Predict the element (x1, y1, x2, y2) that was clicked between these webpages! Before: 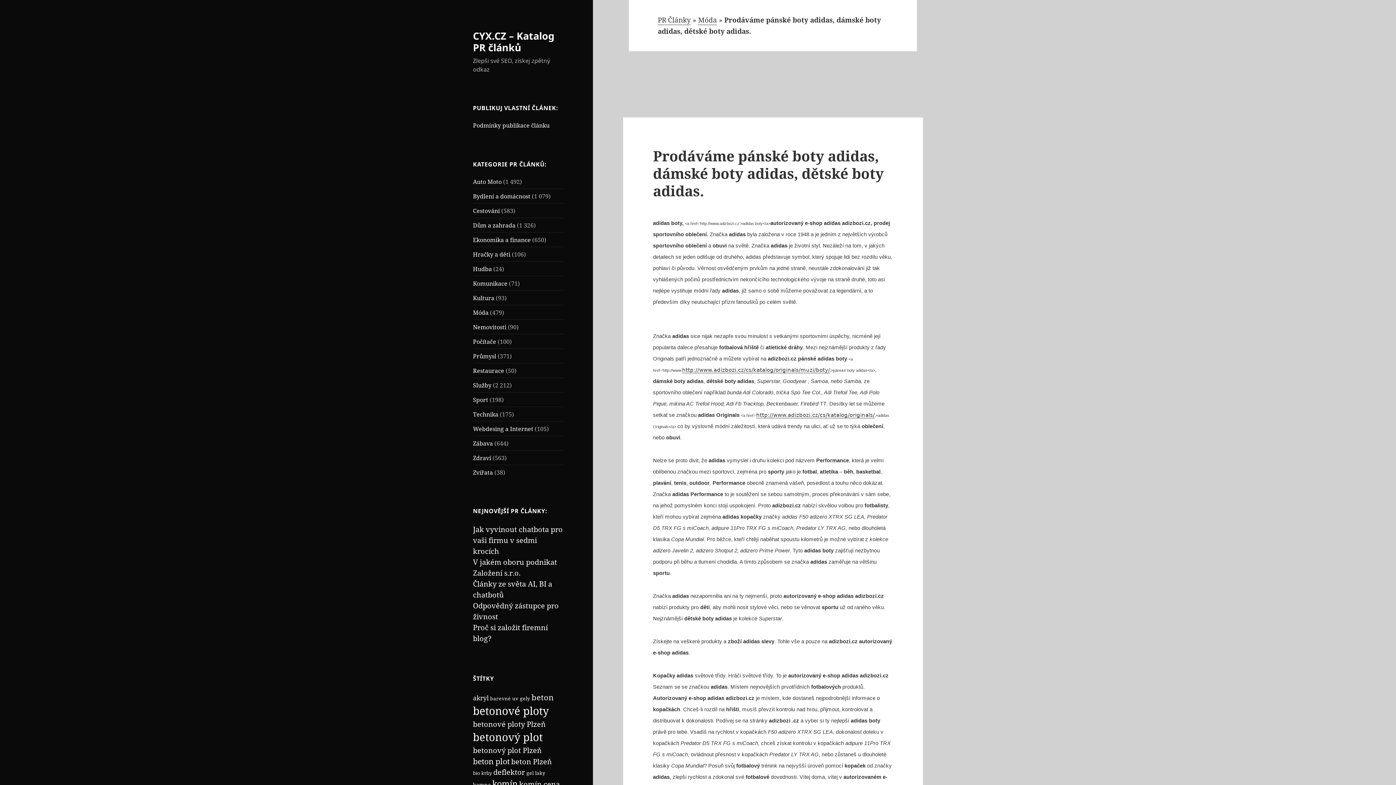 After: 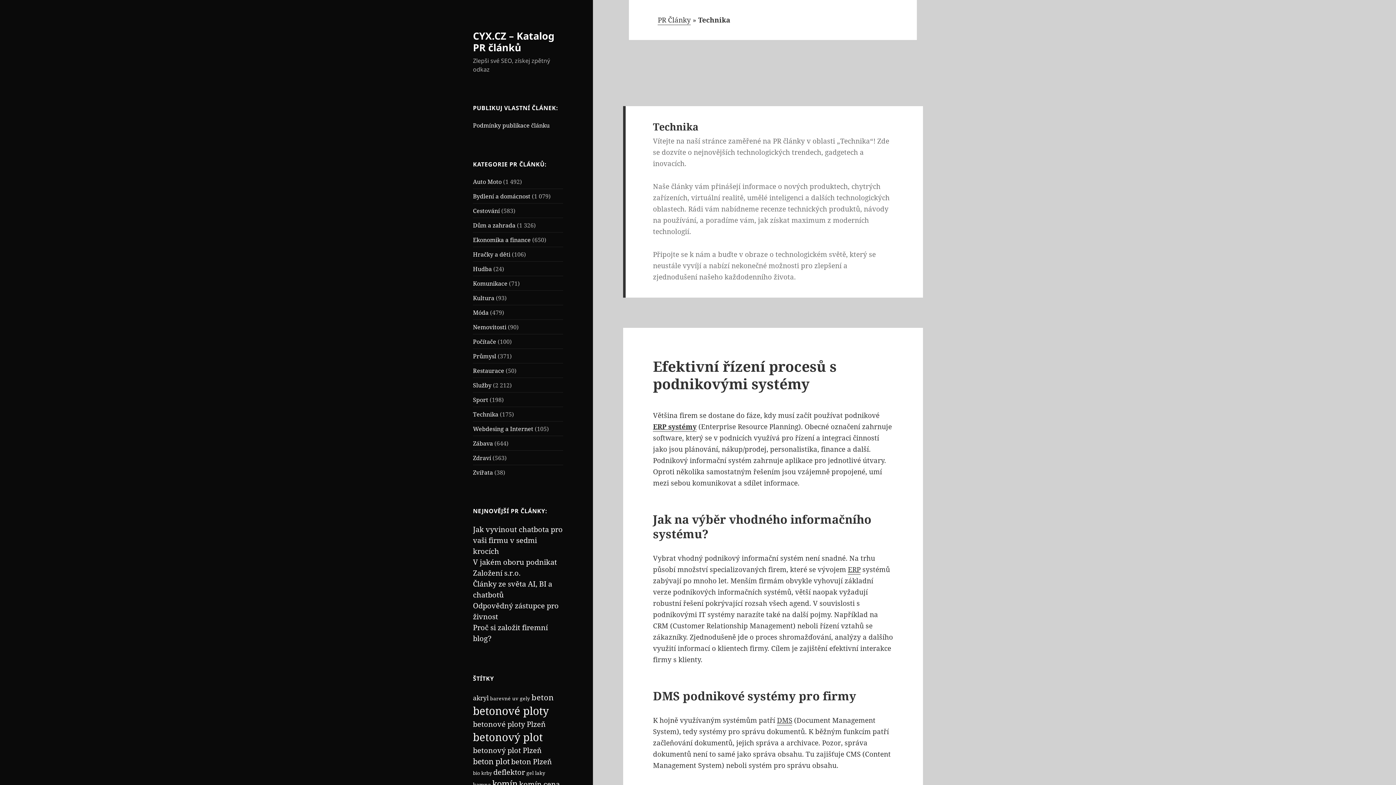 Action: bbox: (473, 410, 498, 418) label: Technika